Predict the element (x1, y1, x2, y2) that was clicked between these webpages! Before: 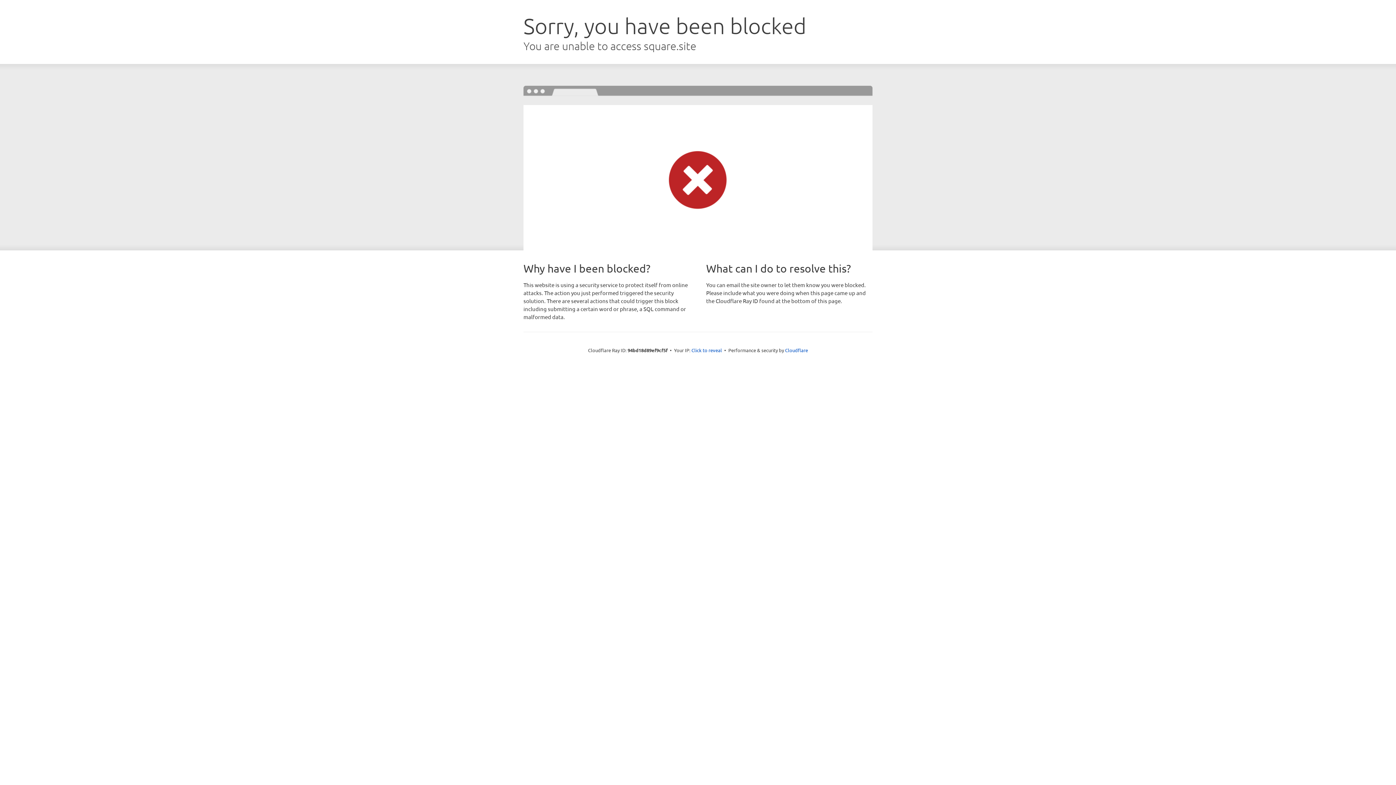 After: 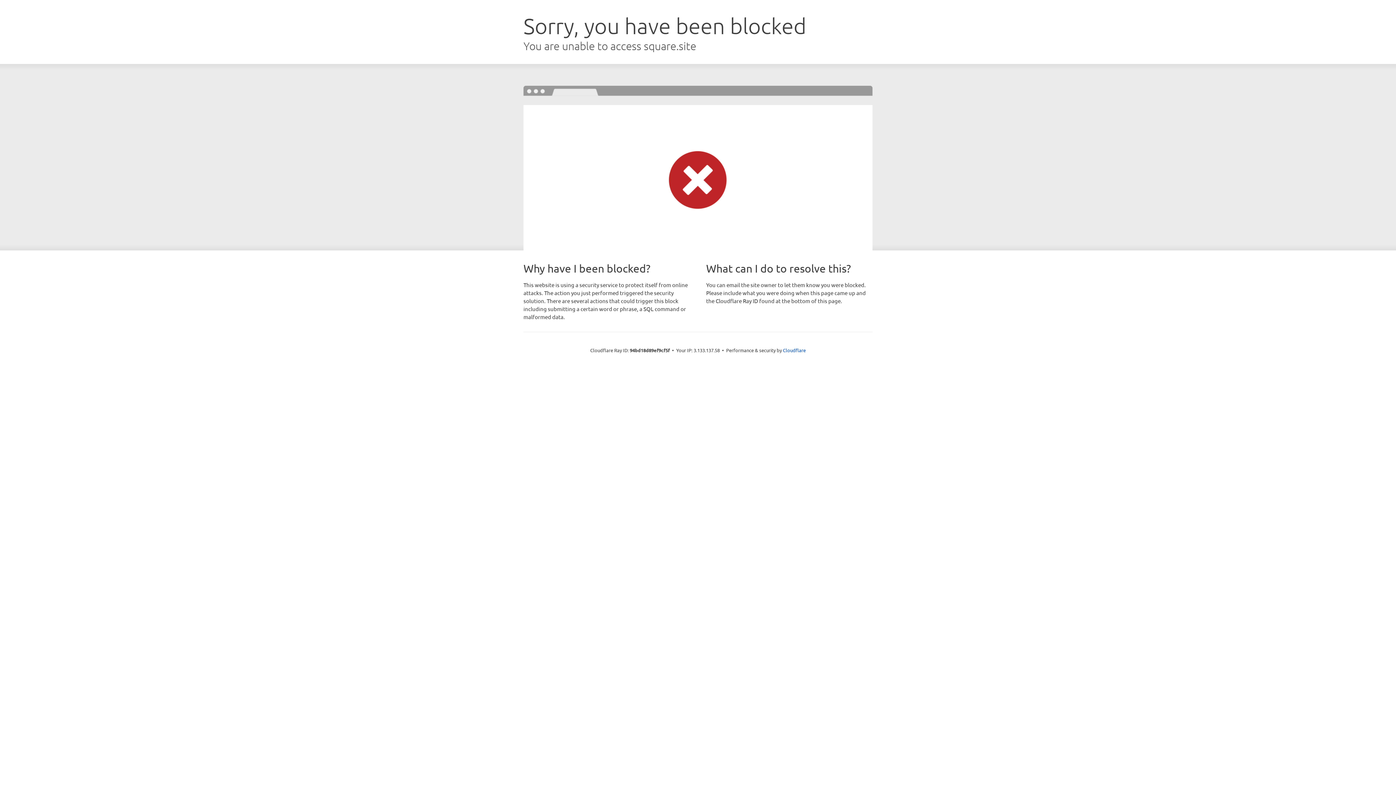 Action: bbox: (691, 346, 722, 353) label: Click to reveal